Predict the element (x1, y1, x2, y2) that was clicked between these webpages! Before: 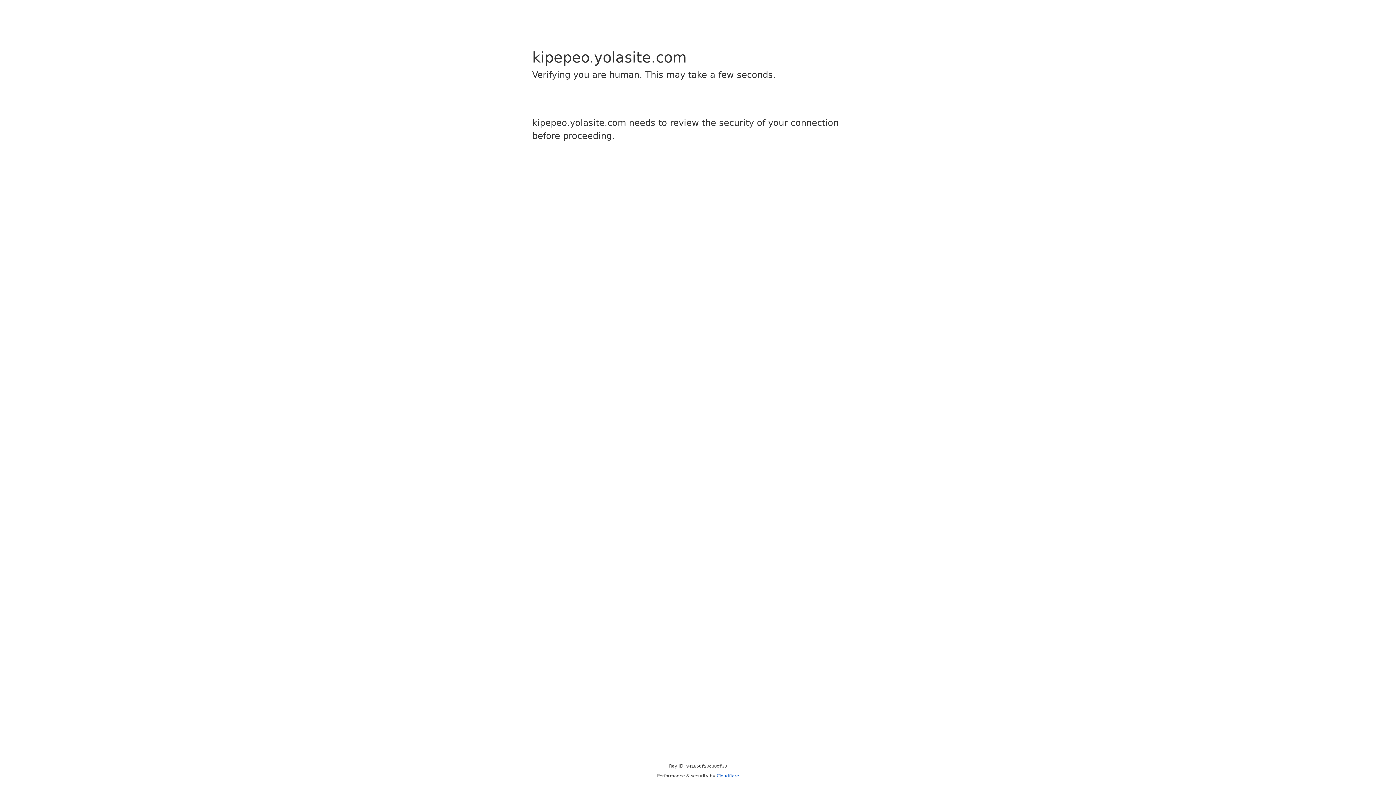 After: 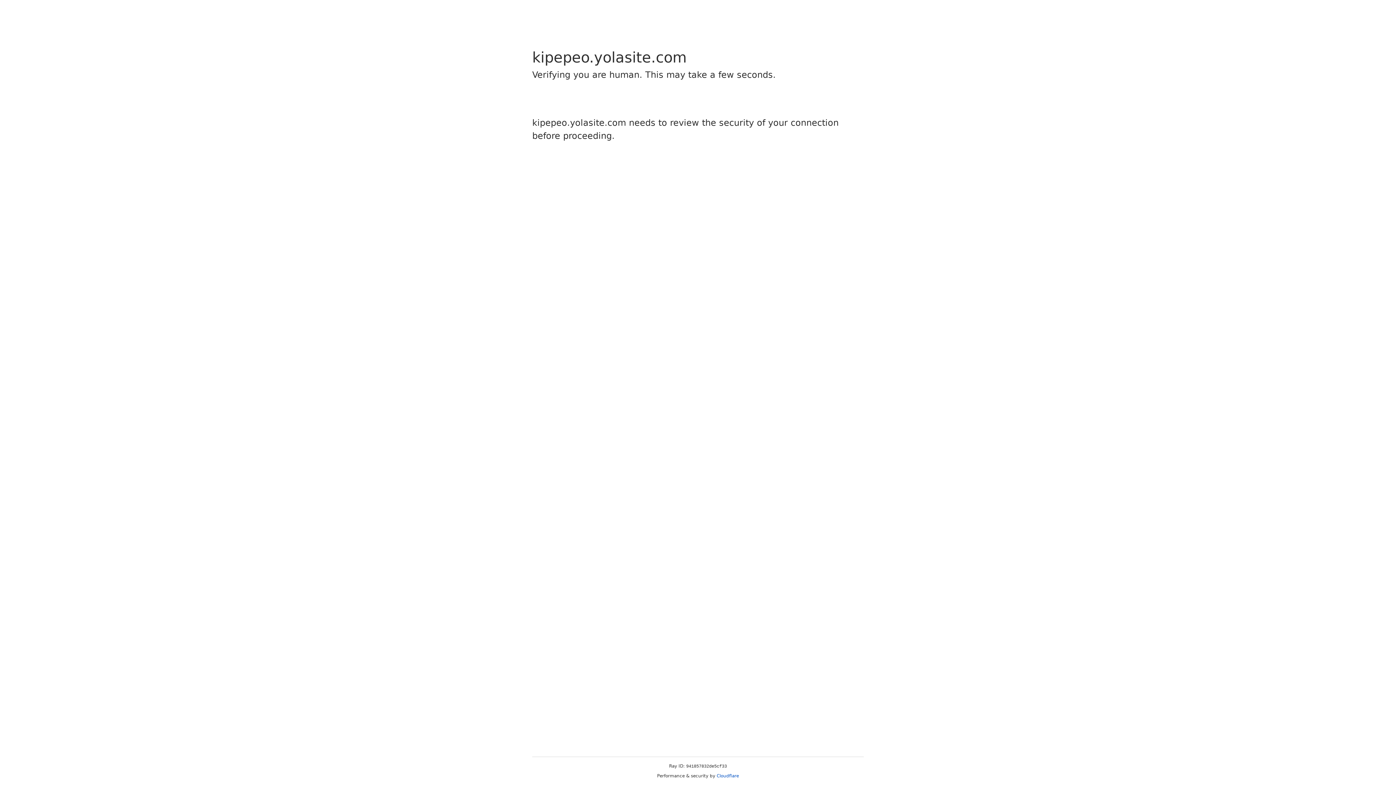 Action: label: Cloudflare bbox: (716, 773, 739, 778)